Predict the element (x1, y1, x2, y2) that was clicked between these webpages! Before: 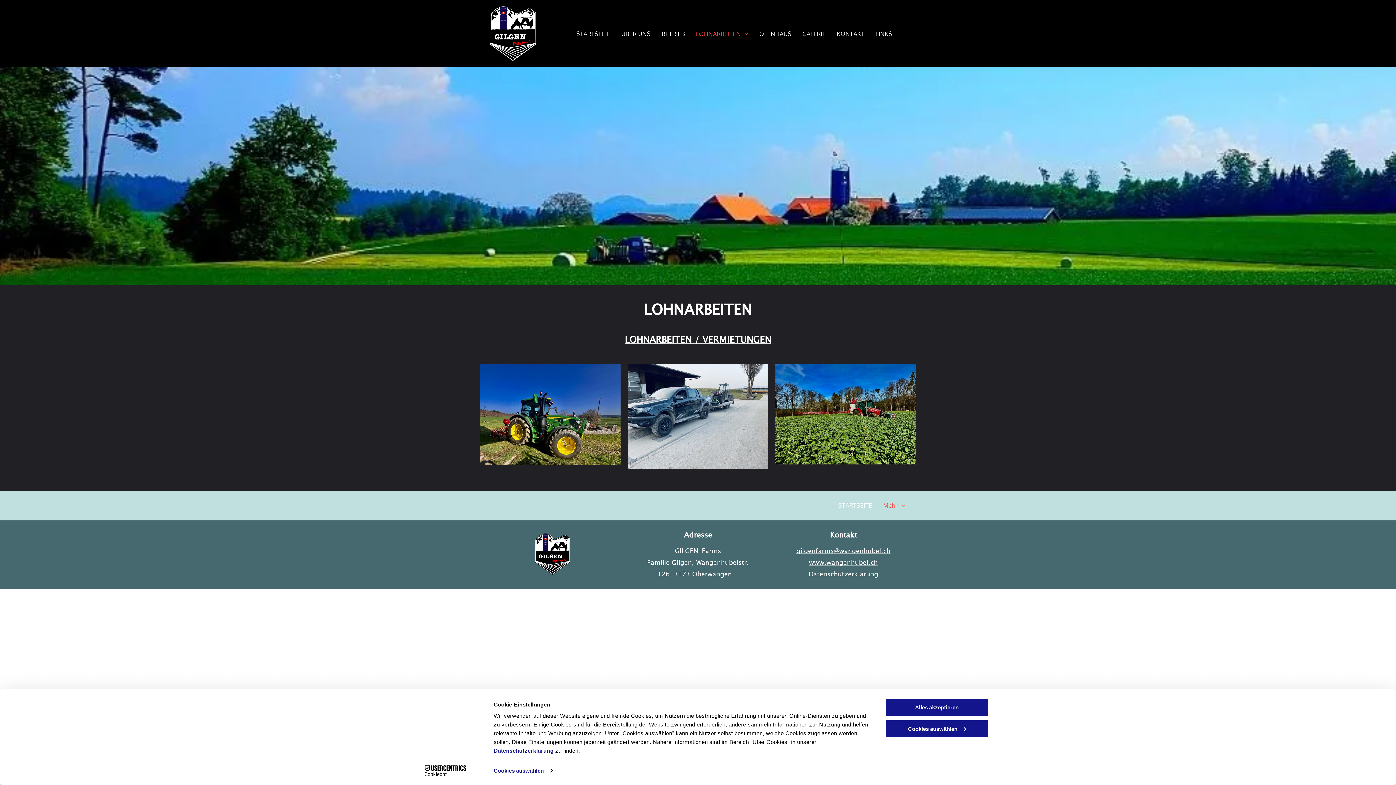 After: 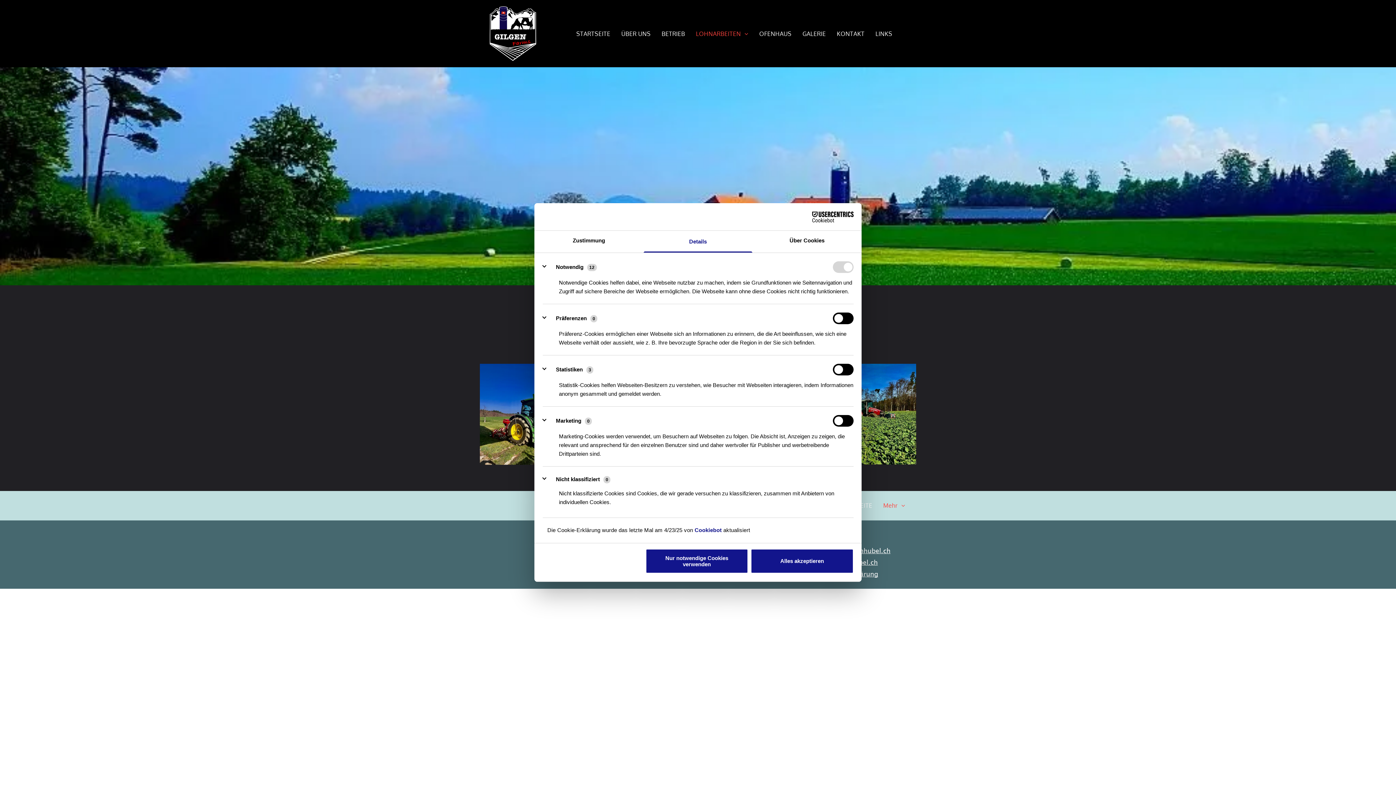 Action: bbox: (493, 765, 552, 776) label: Cookies auswählen